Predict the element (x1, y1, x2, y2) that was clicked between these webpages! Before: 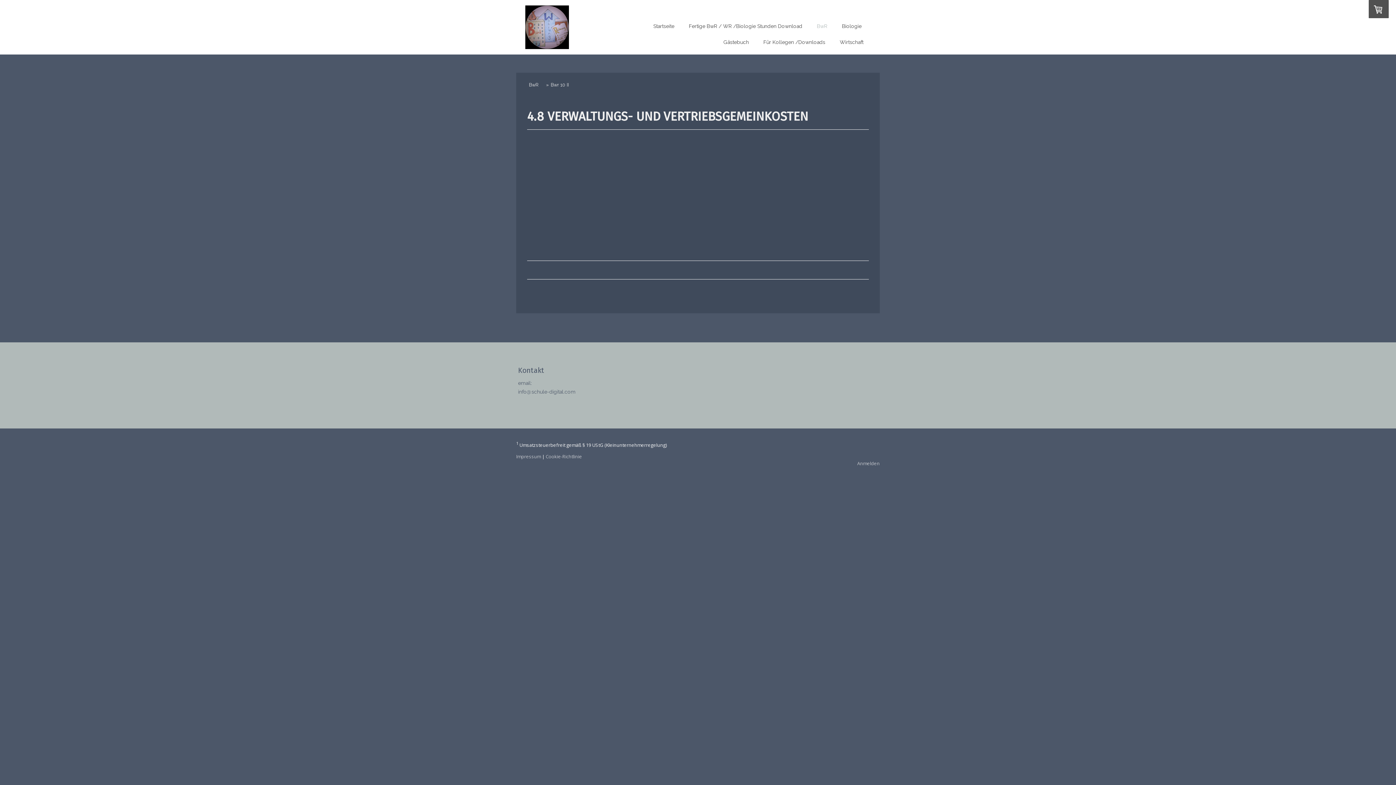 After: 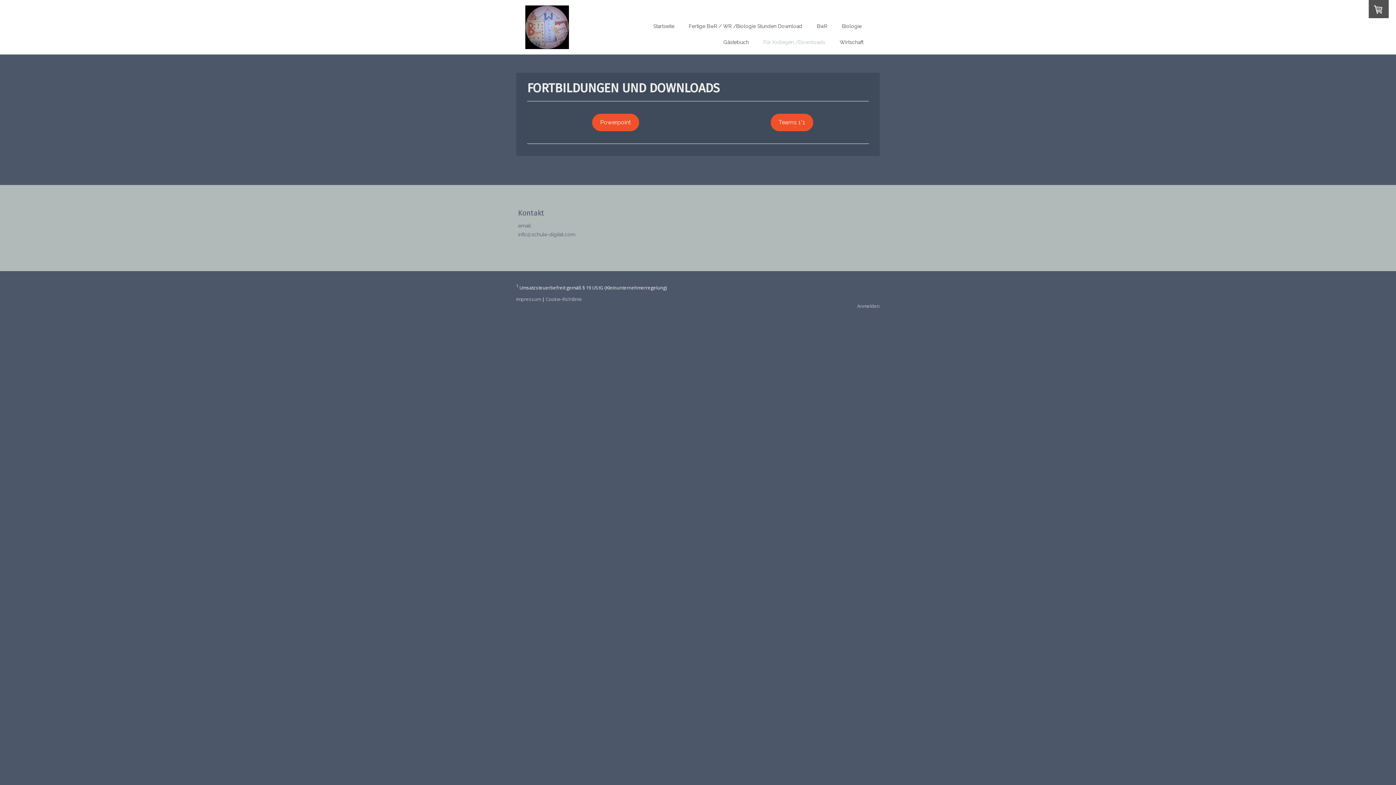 Action: bbox: (758, 34, 830, 49) label: Für Kollegen /Downloads